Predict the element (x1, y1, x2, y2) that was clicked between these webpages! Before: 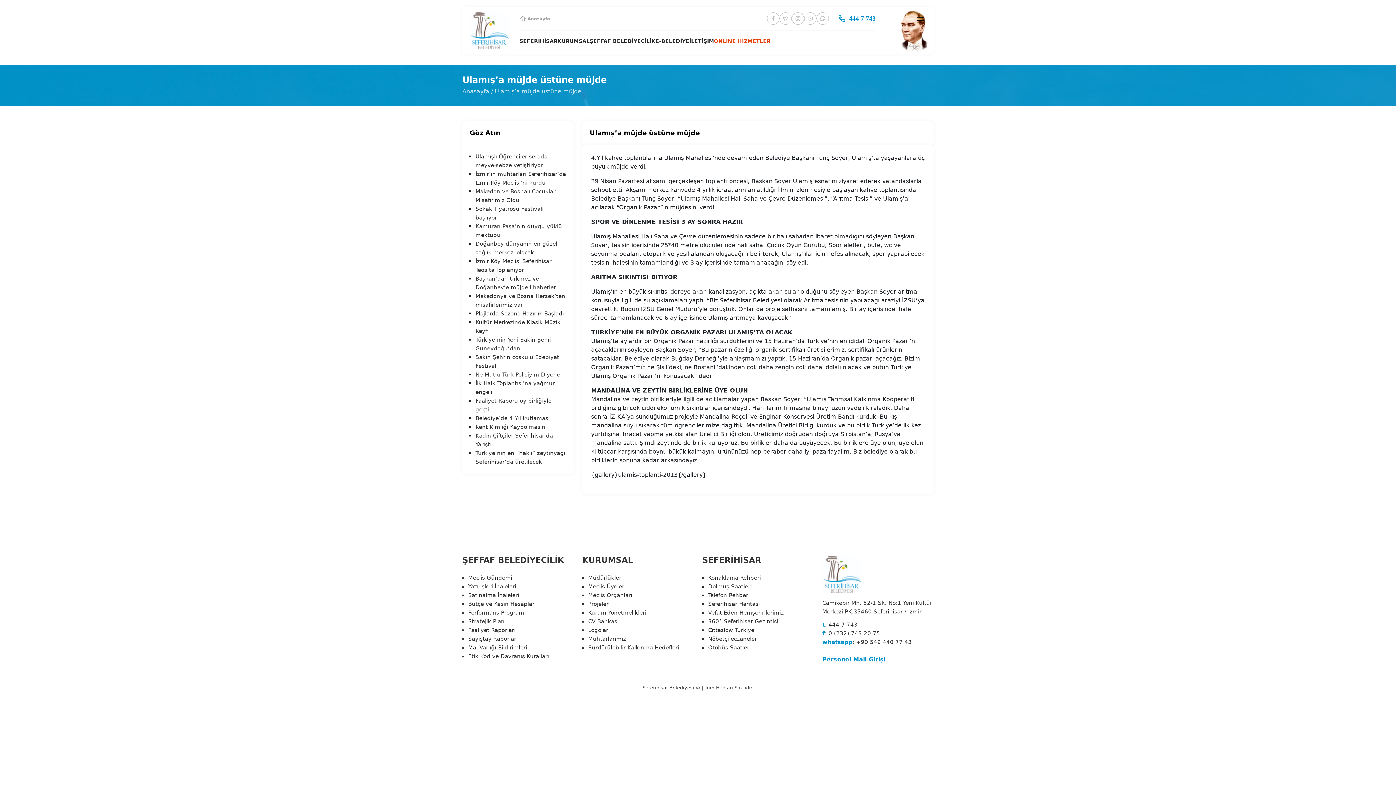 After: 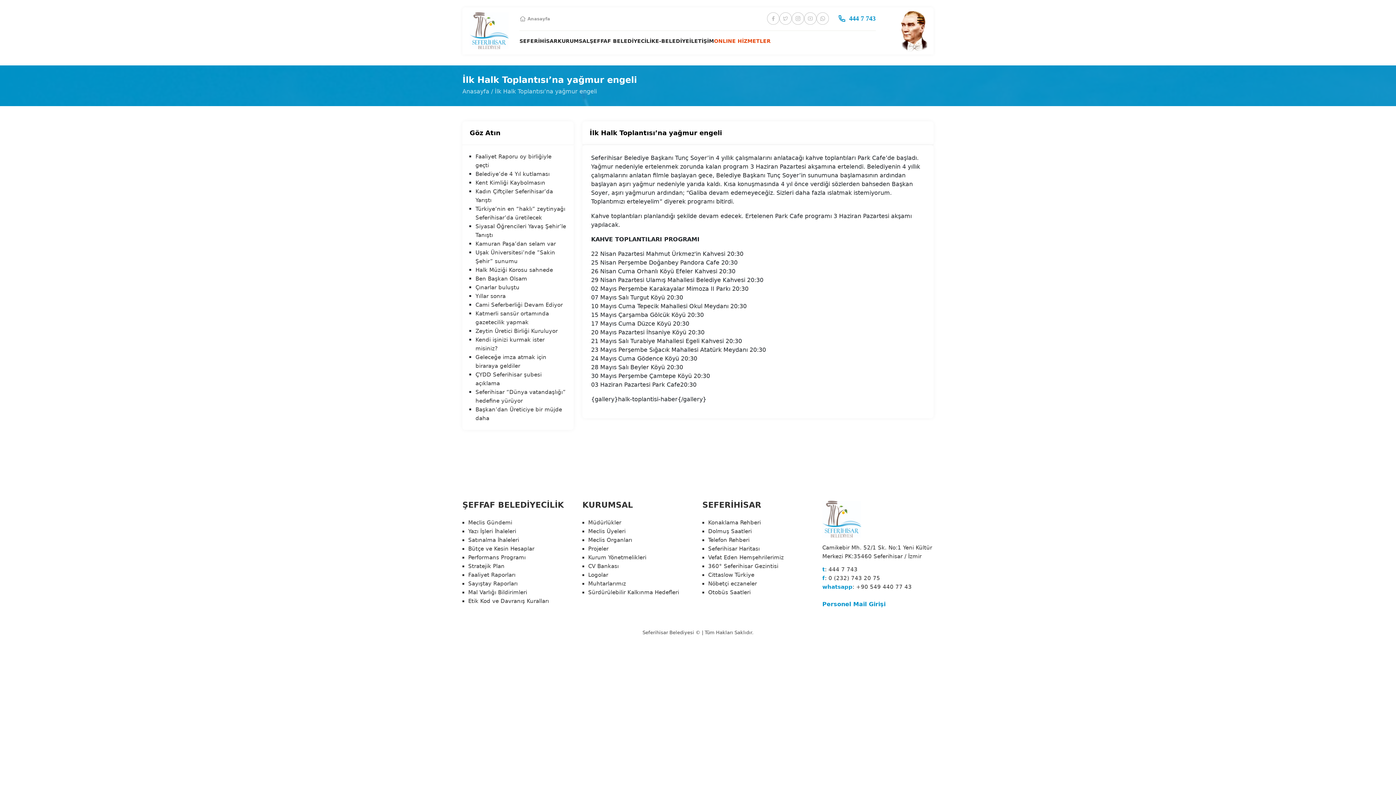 Action: label: İlk Halk Toplantısı’na yağmur engeli bbox: (475, 379, 566, 396)